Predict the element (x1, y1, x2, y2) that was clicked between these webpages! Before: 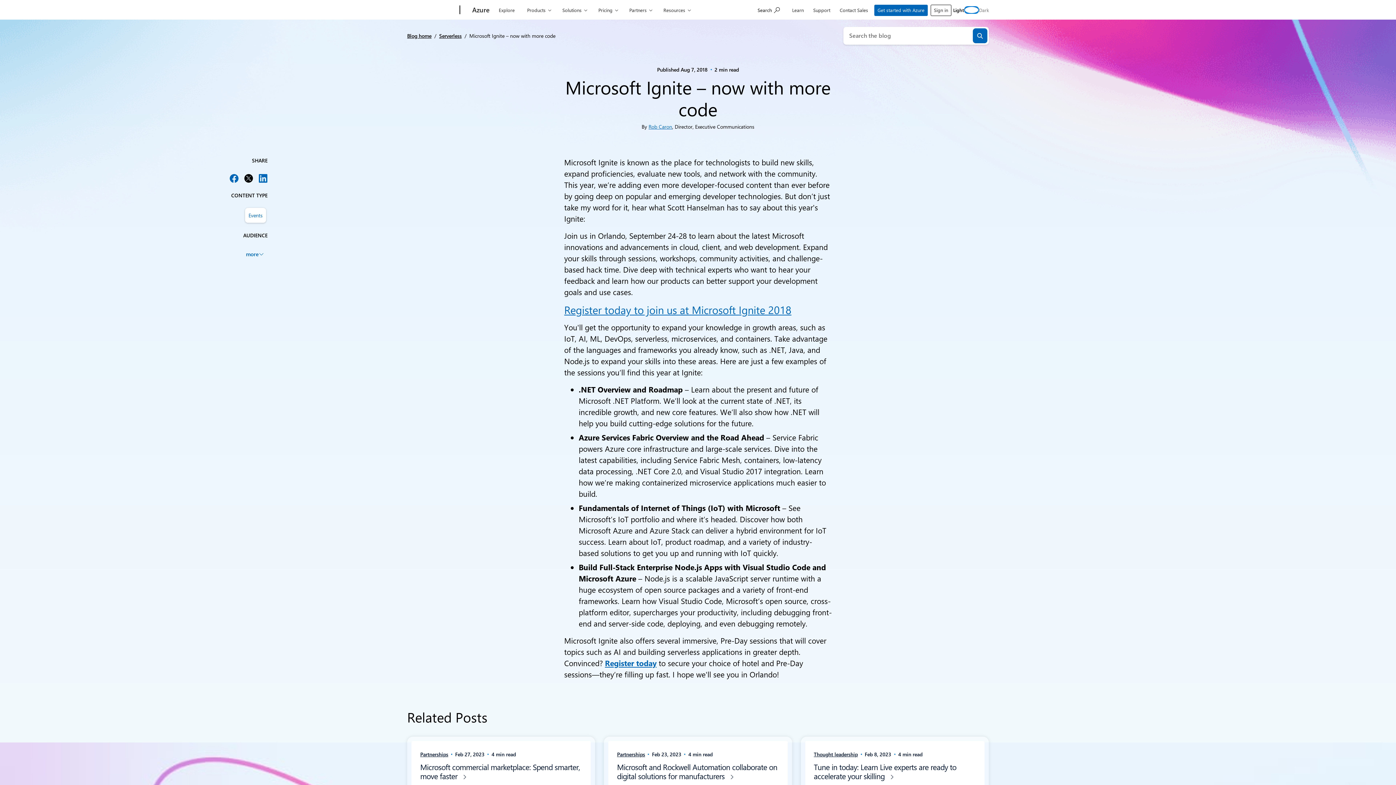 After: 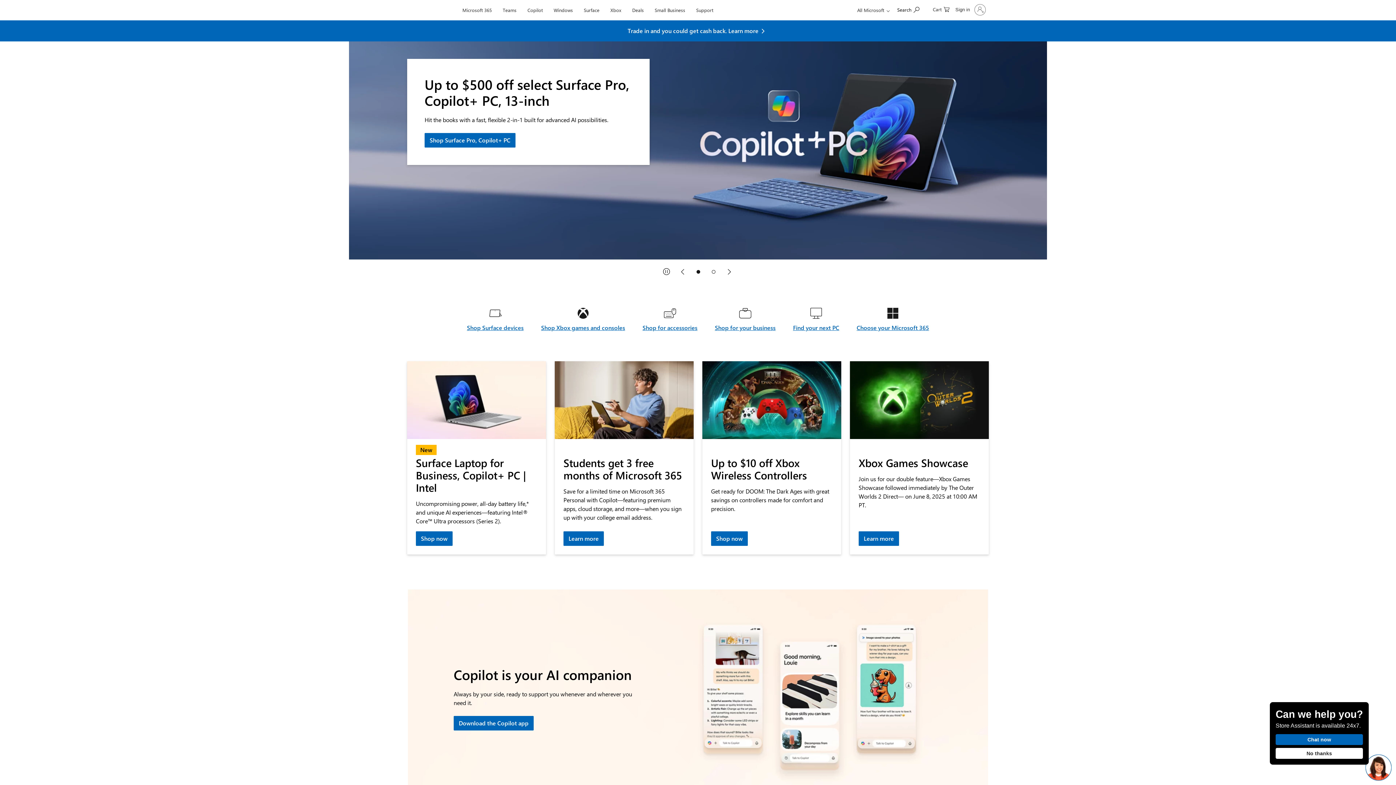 Action: label: Microsoft bbox: (407, 0, 457, 20)